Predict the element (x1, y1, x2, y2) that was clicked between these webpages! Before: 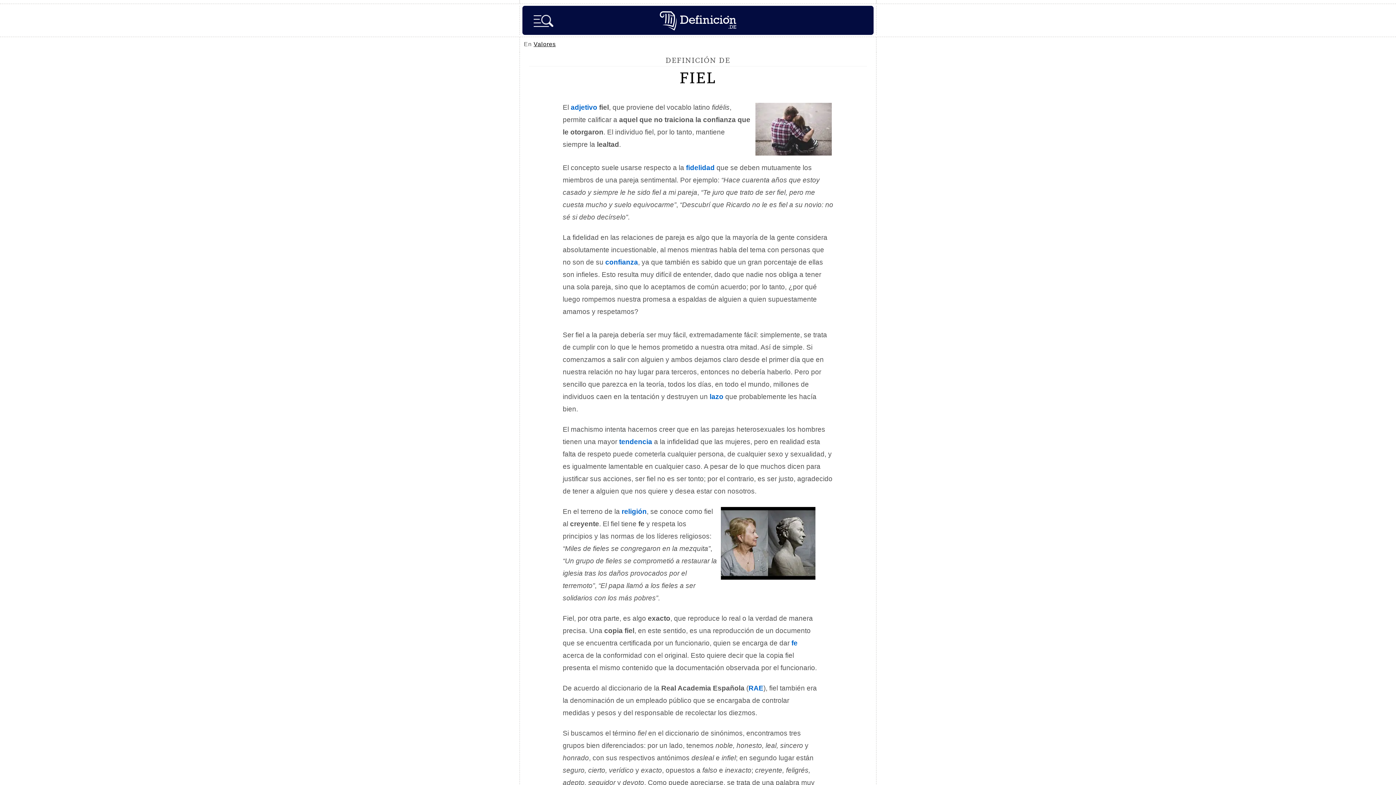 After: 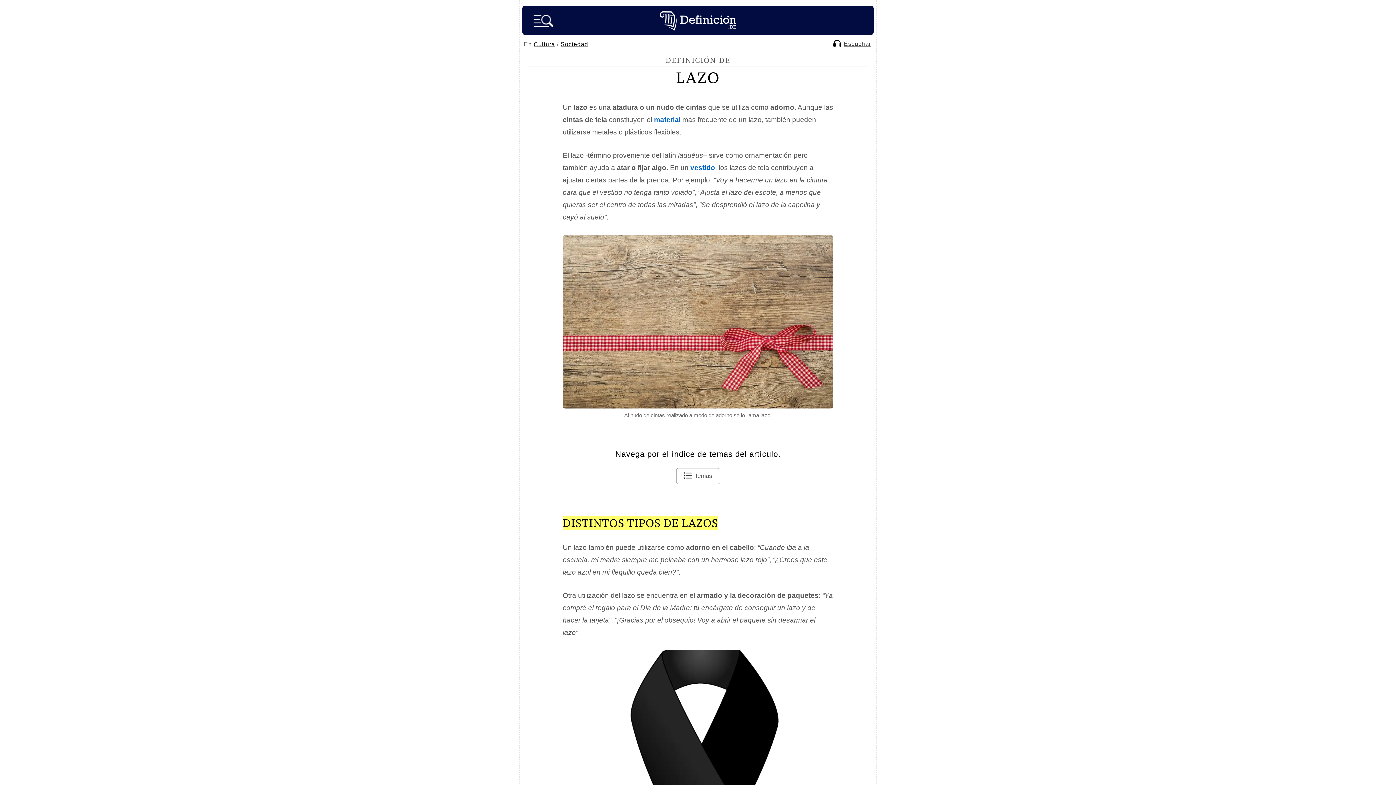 Action: label: lazo bbox: (709, 393, 723, 400)